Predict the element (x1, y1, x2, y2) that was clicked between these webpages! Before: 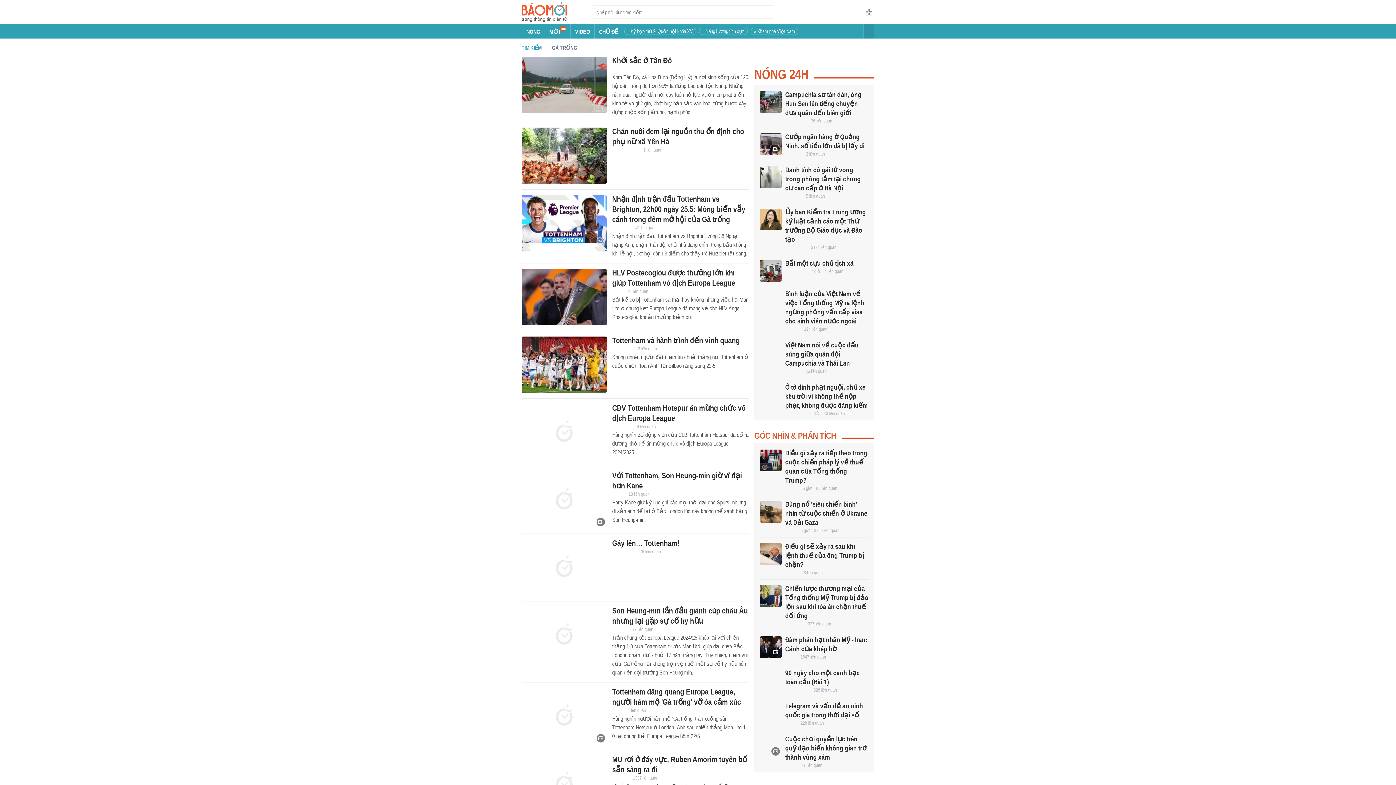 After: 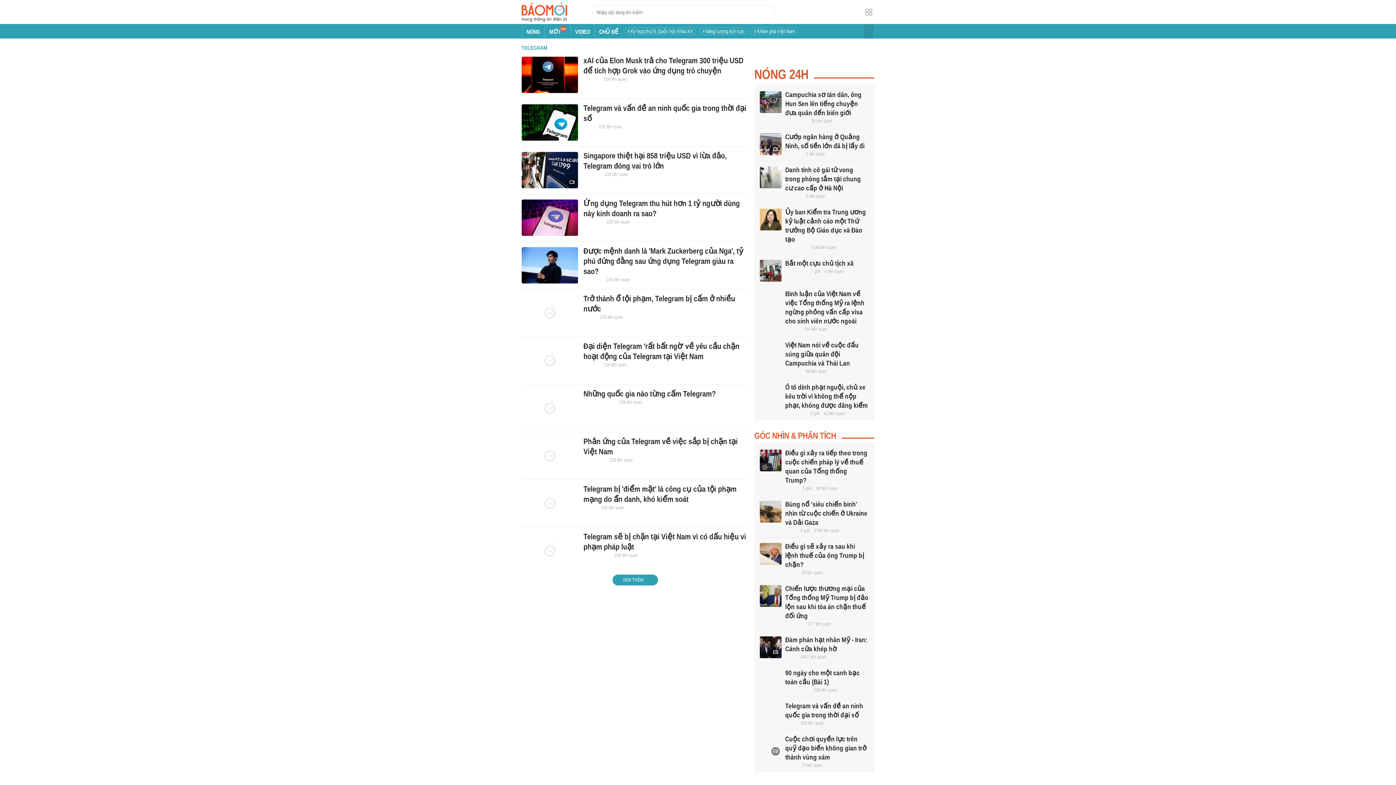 Action: bbox: (800, 720, 824, 726) label: 228 liên quan